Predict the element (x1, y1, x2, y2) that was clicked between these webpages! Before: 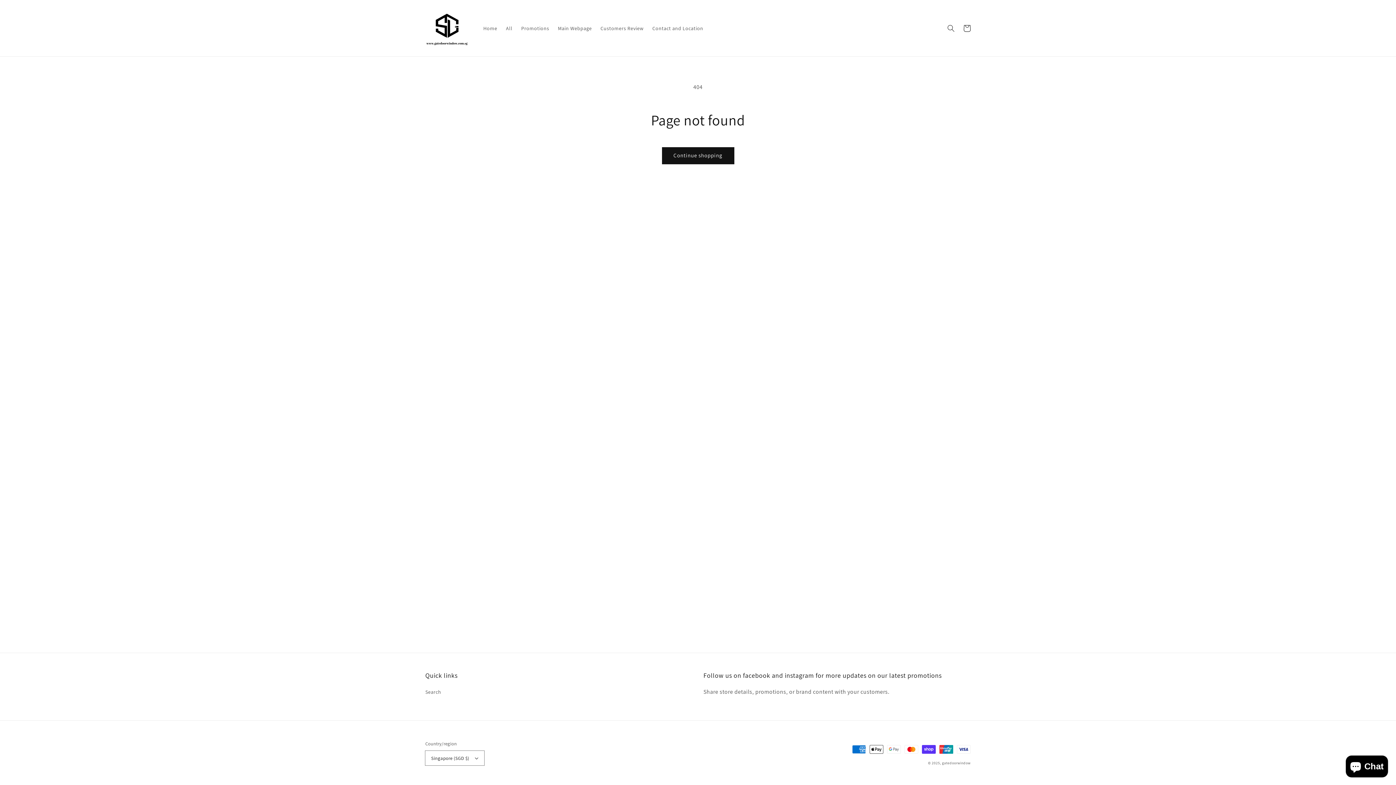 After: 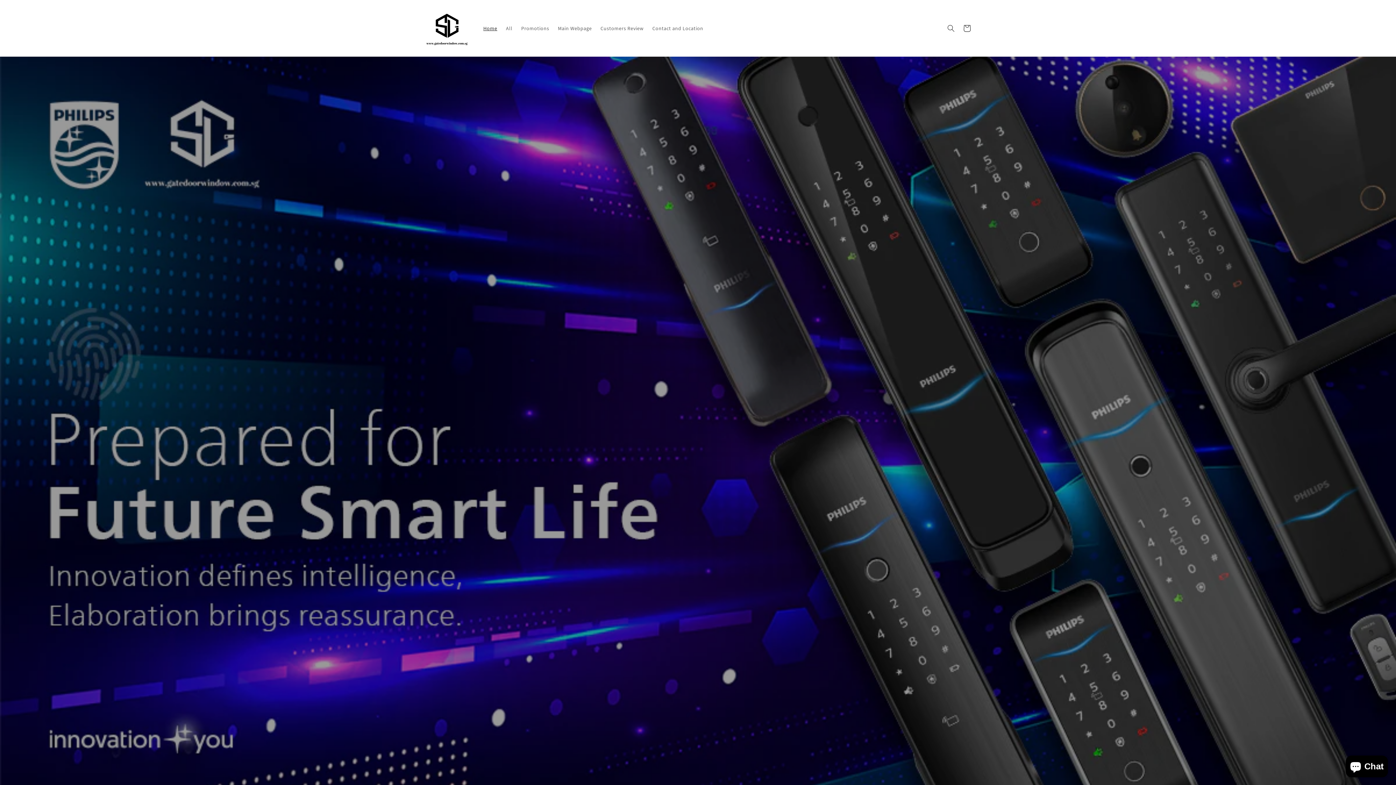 Action: bbox: (942, 760, 970, 765) label: gatedoorwindow